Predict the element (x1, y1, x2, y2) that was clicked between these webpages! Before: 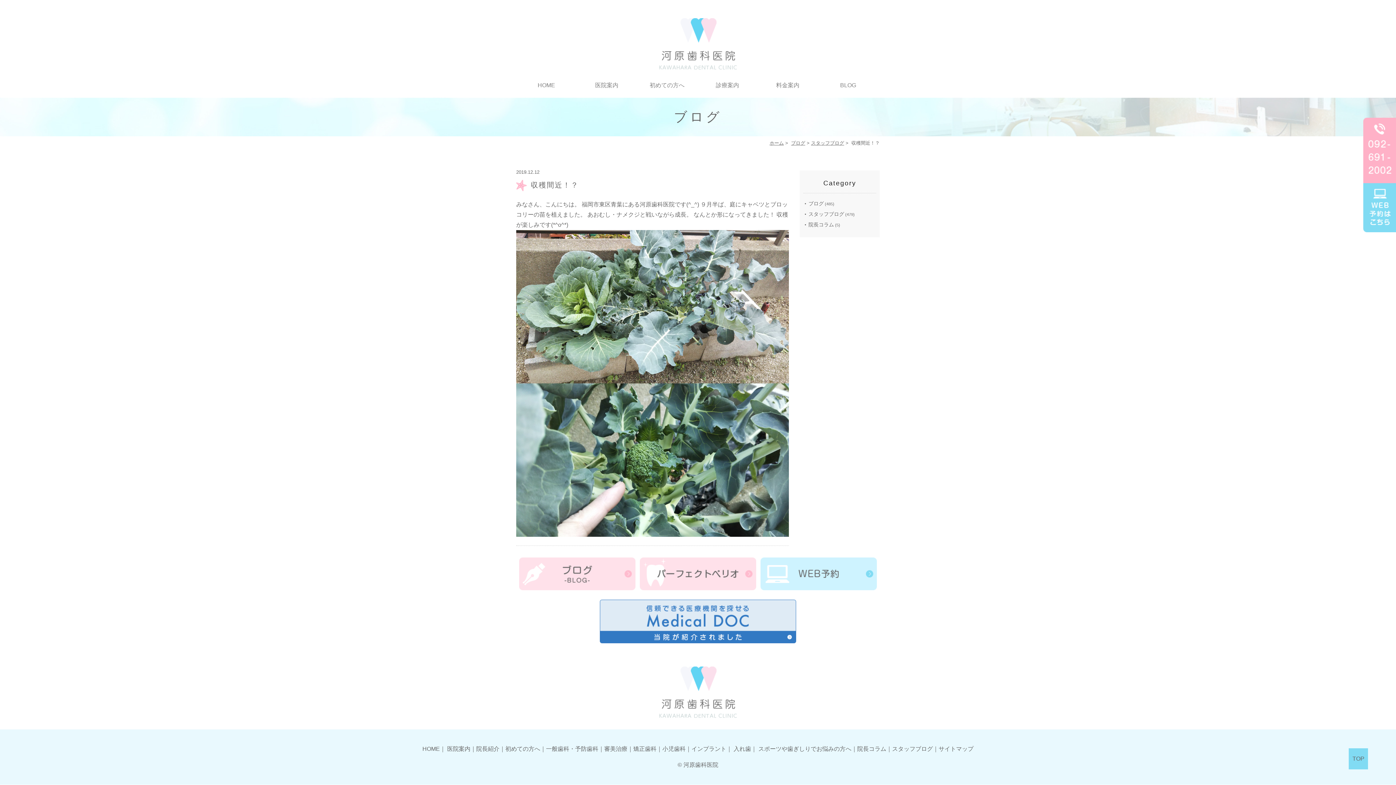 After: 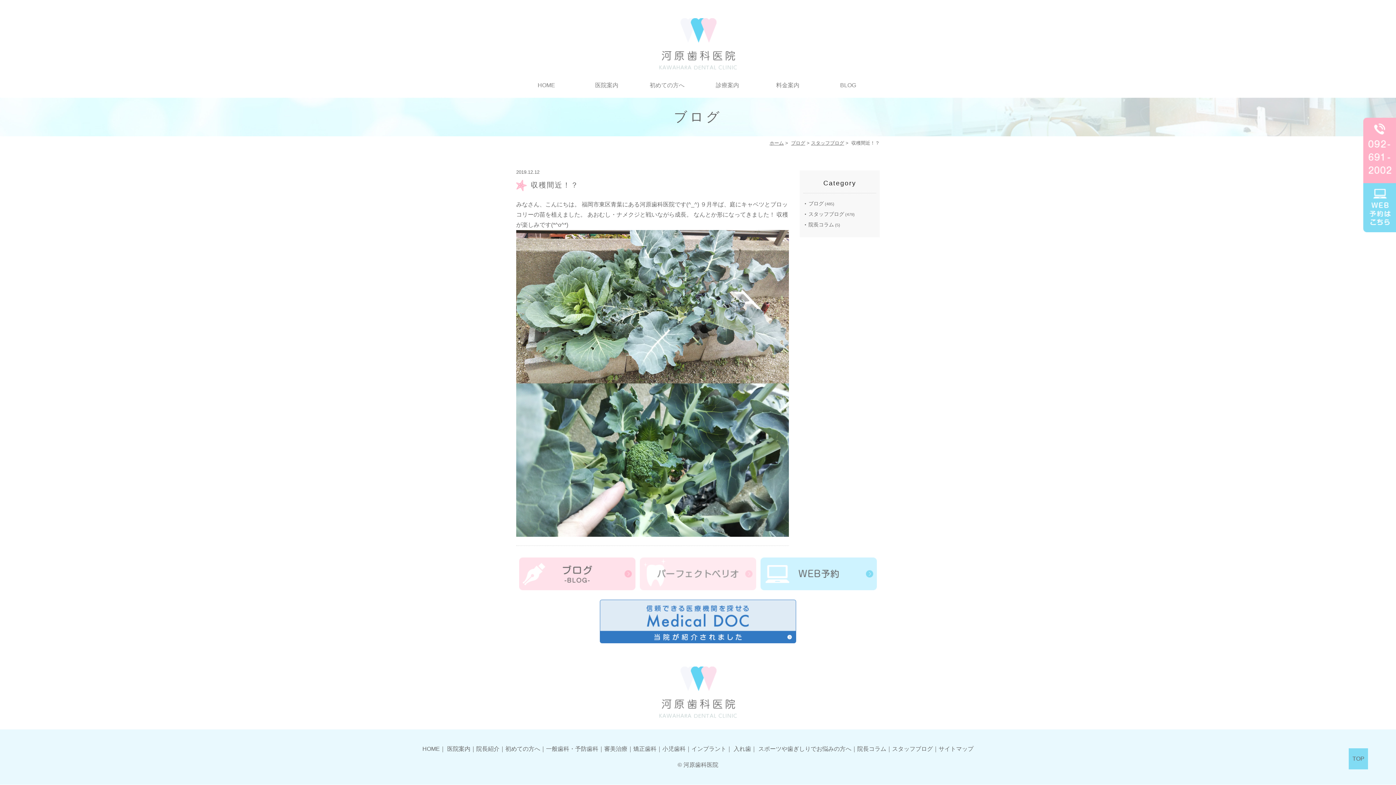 Action: bbox: (640, 557, 756, 590)